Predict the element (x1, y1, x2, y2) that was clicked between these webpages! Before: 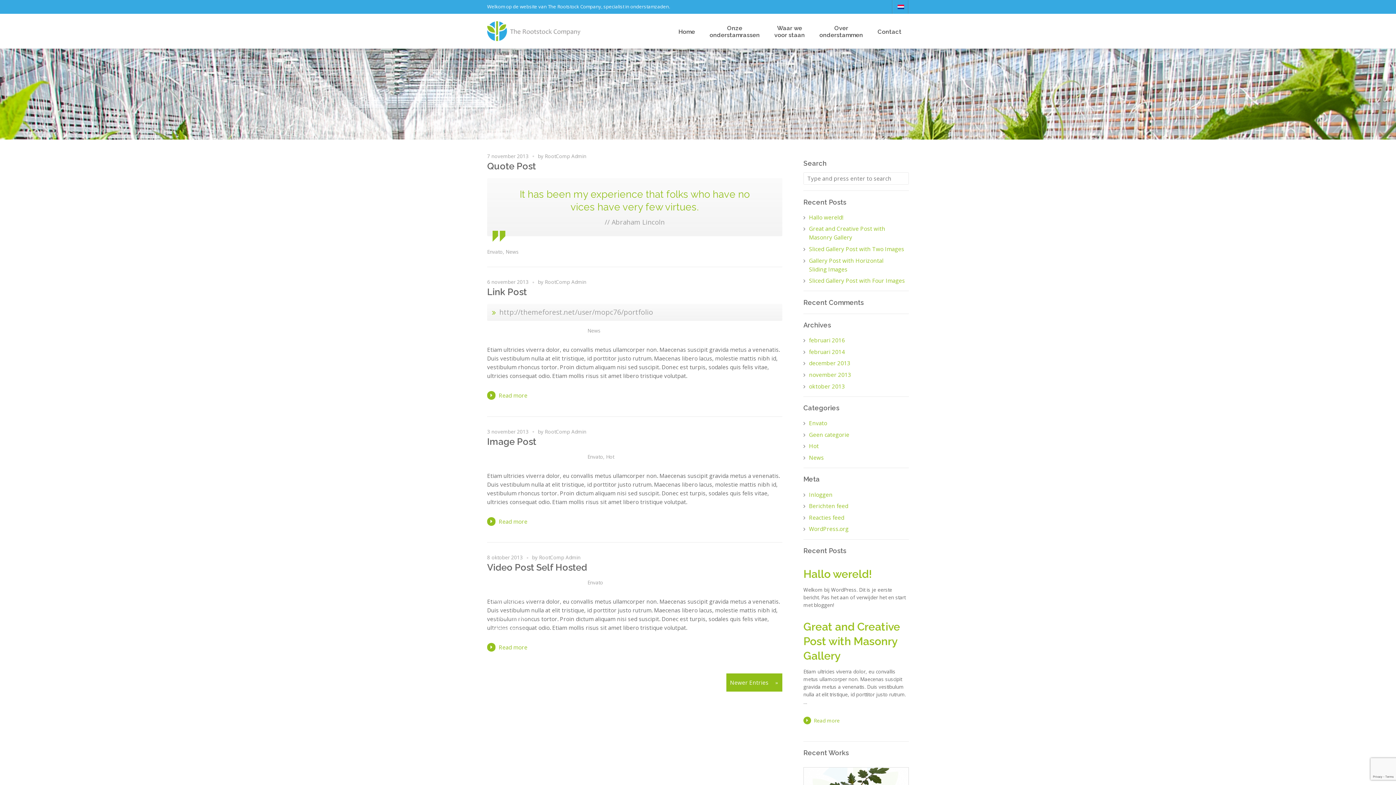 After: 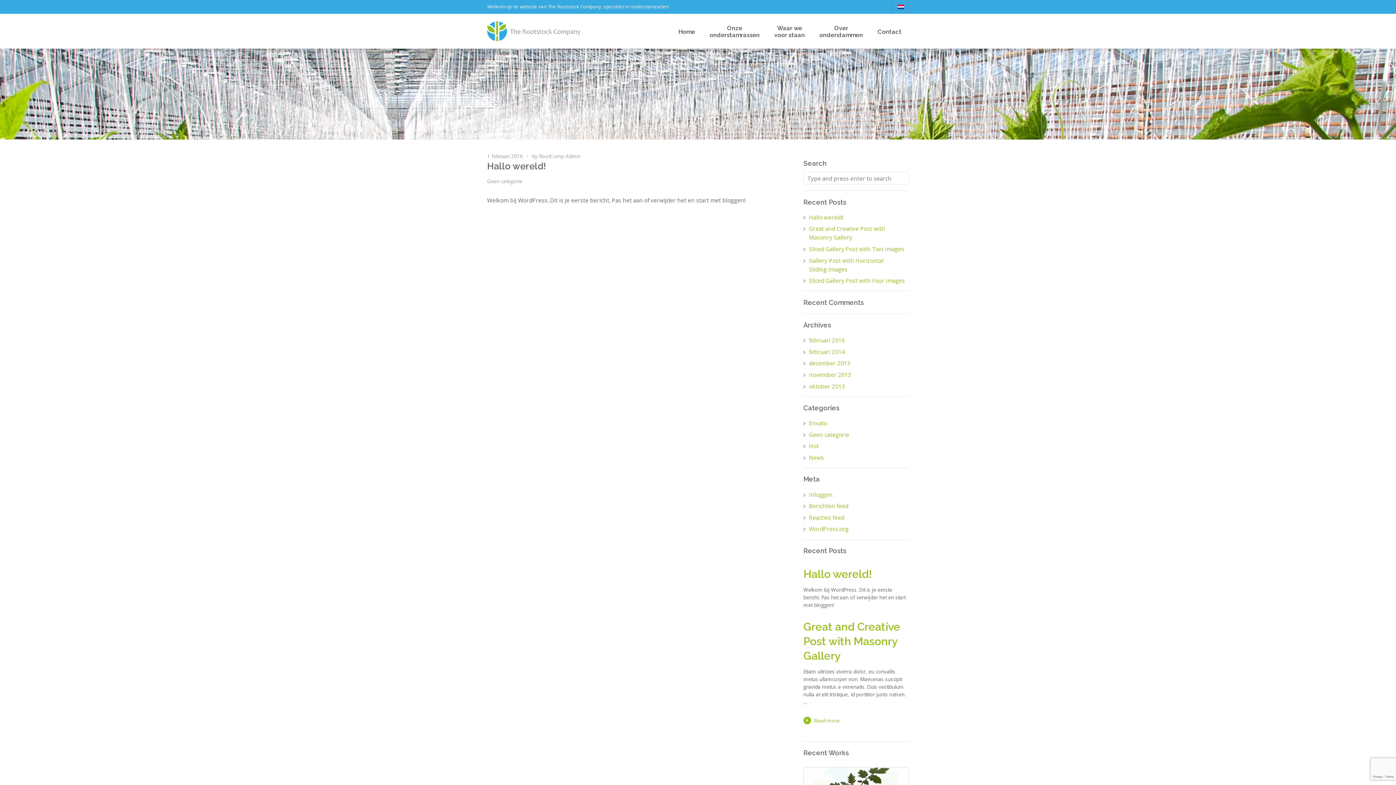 Action: bbox: (809, 336, 845, 344) label: februari 2016